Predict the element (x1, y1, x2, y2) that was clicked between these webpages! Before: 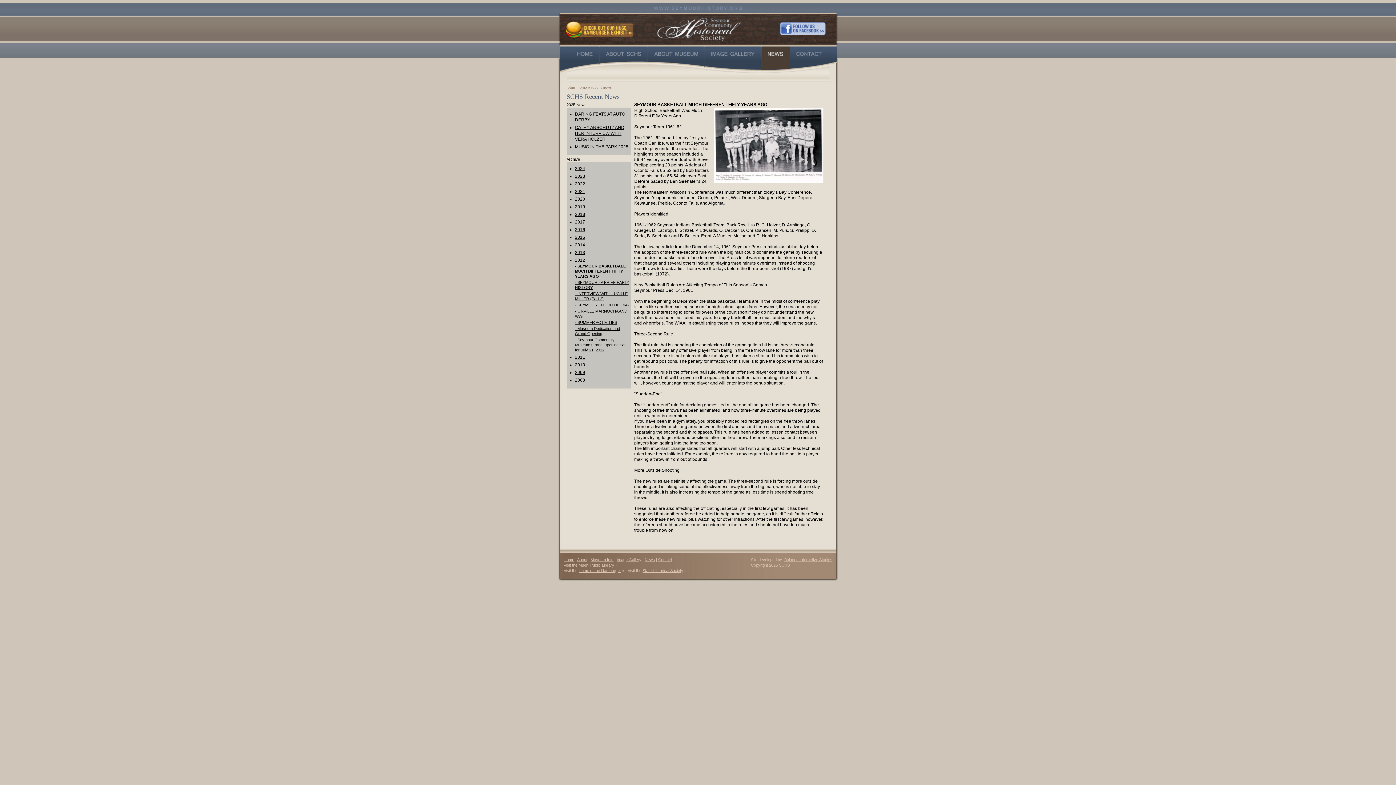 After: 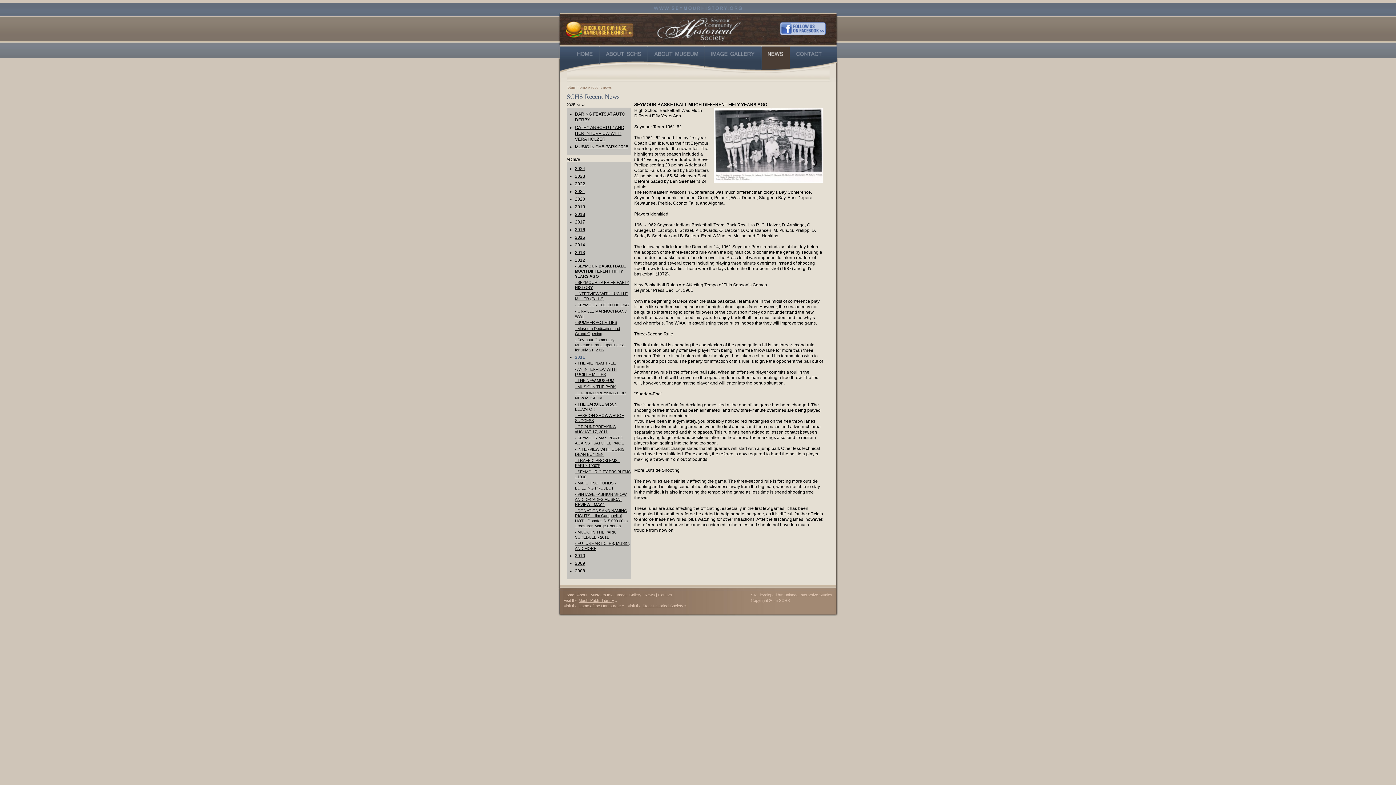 Action: label: 2011 bbox: (575, 354, 585, 360)